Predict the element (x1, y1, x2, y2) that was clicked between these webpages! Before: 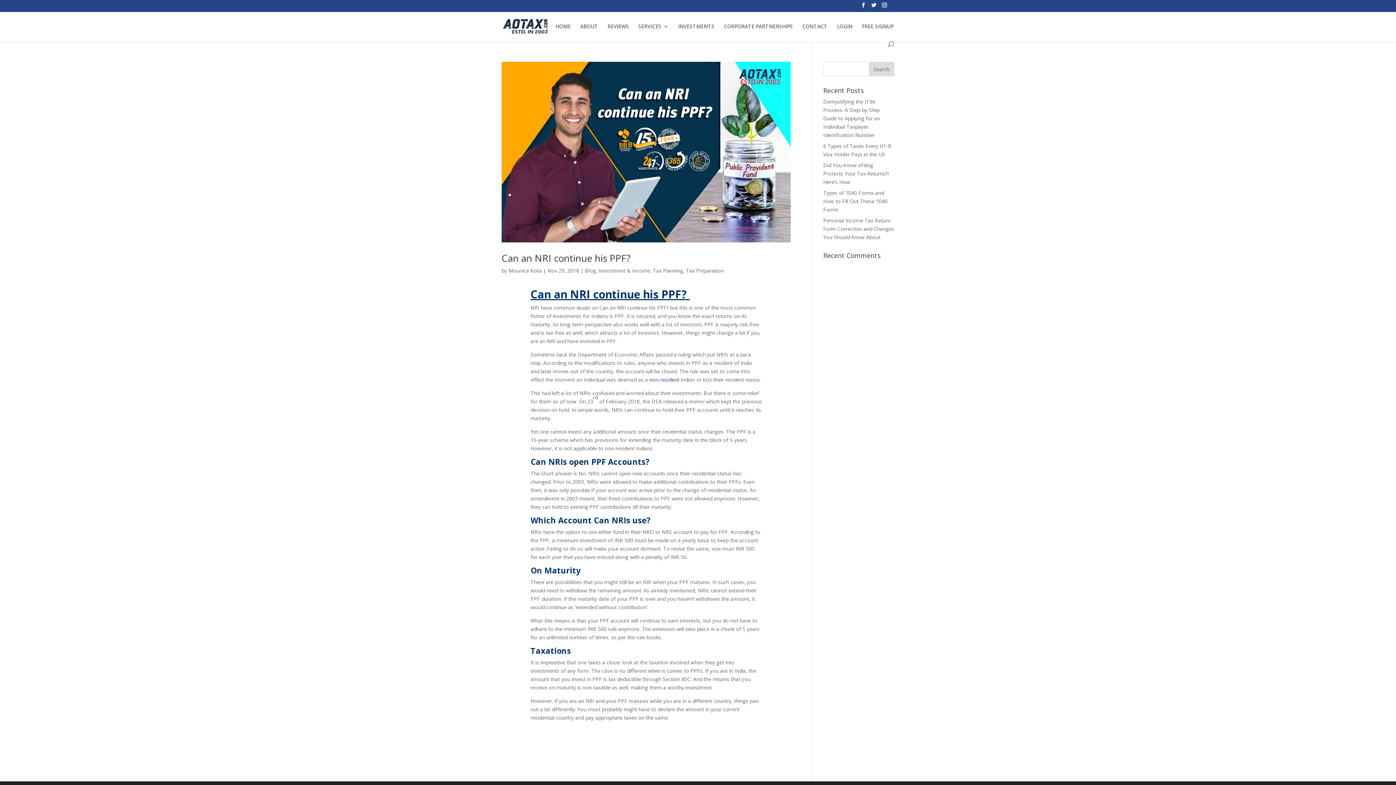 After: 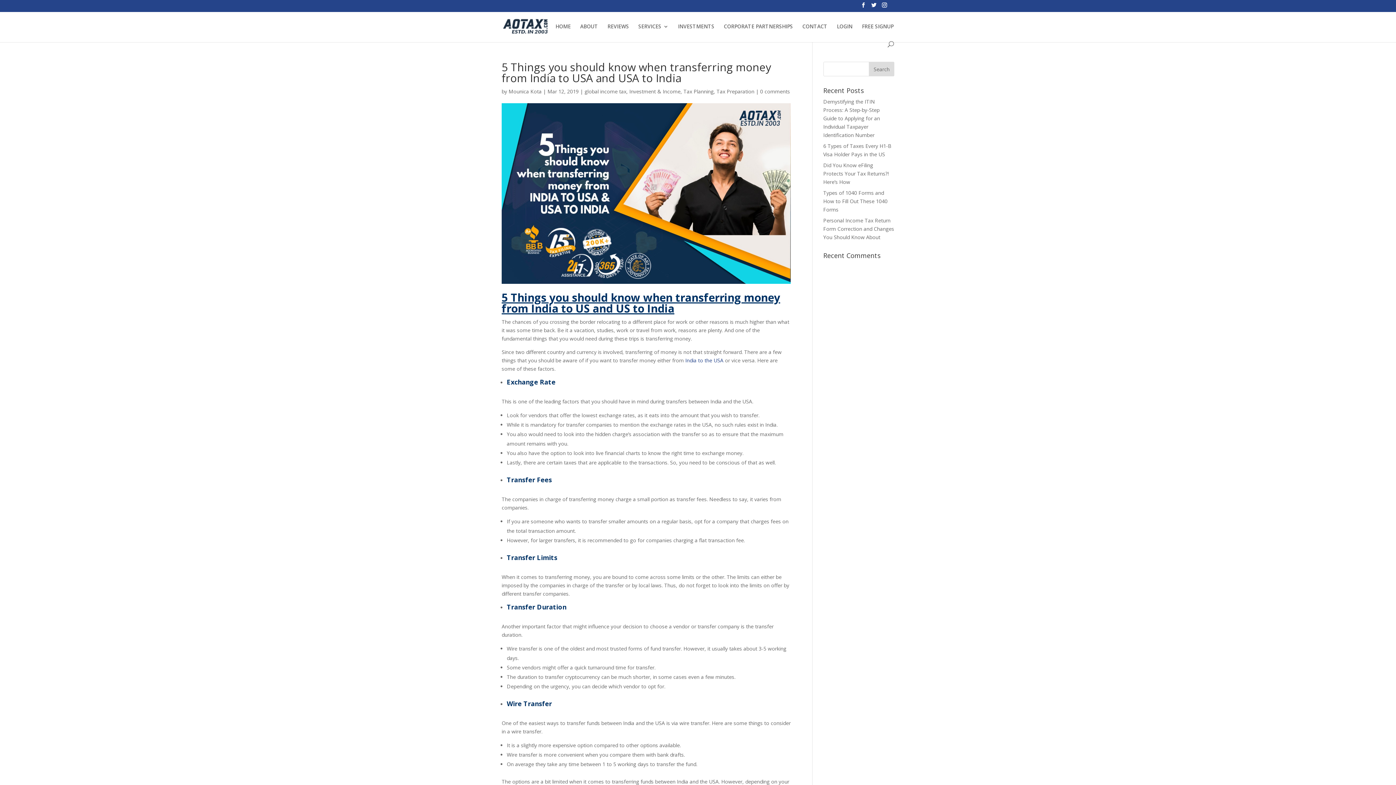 Action: label: non-resident bbox: (649, 376, 679, 383)